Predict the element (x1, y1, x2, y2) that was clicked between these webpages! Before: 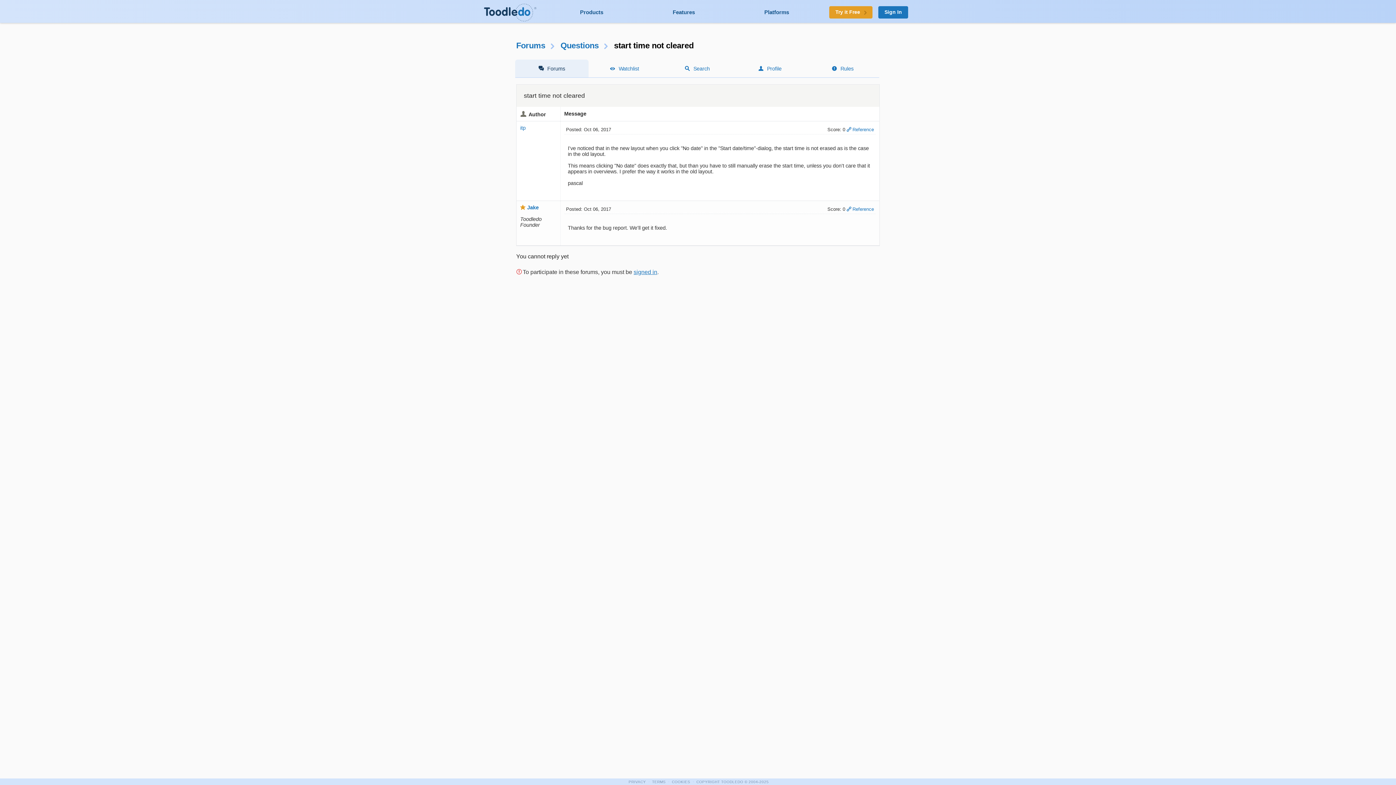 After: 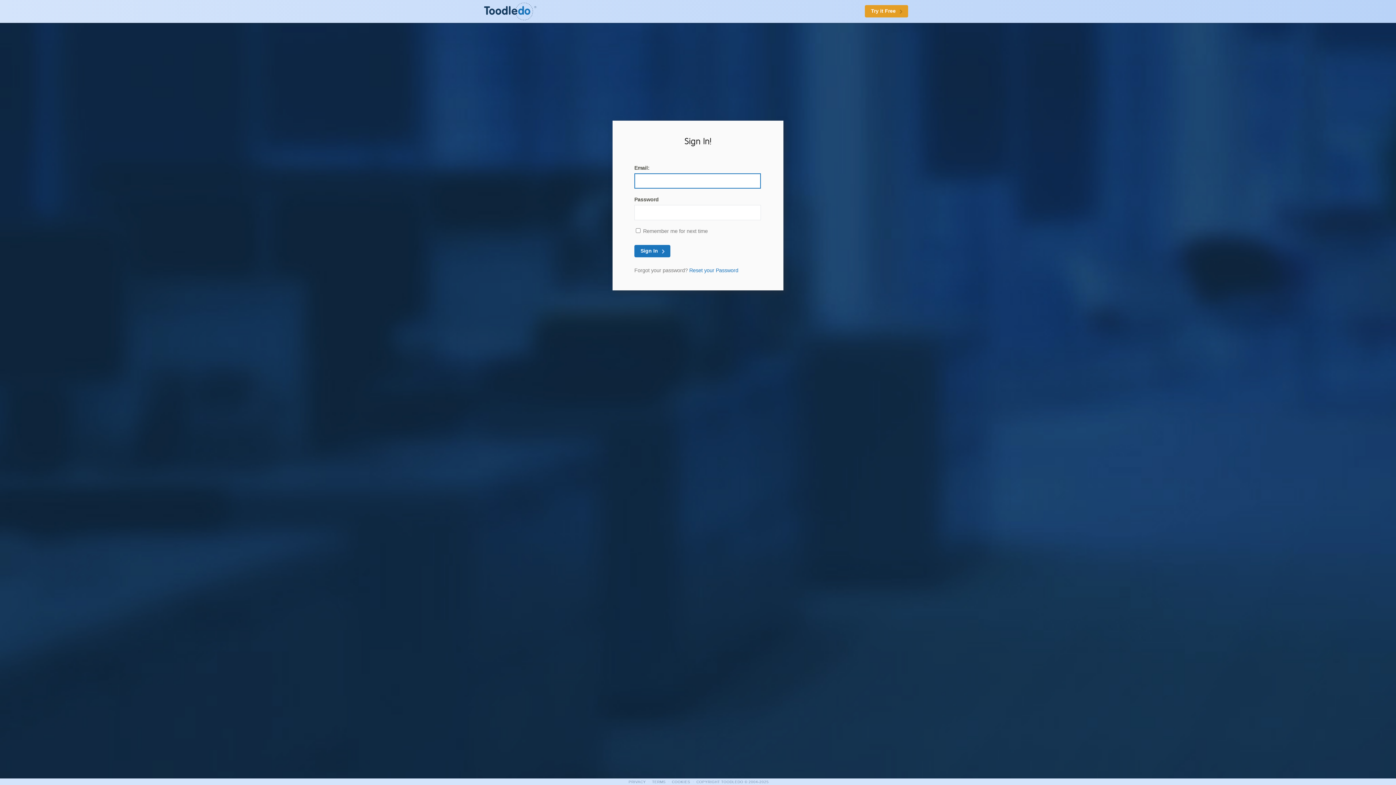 Action: bbox: (633, 269, 657, 275) label: signed in